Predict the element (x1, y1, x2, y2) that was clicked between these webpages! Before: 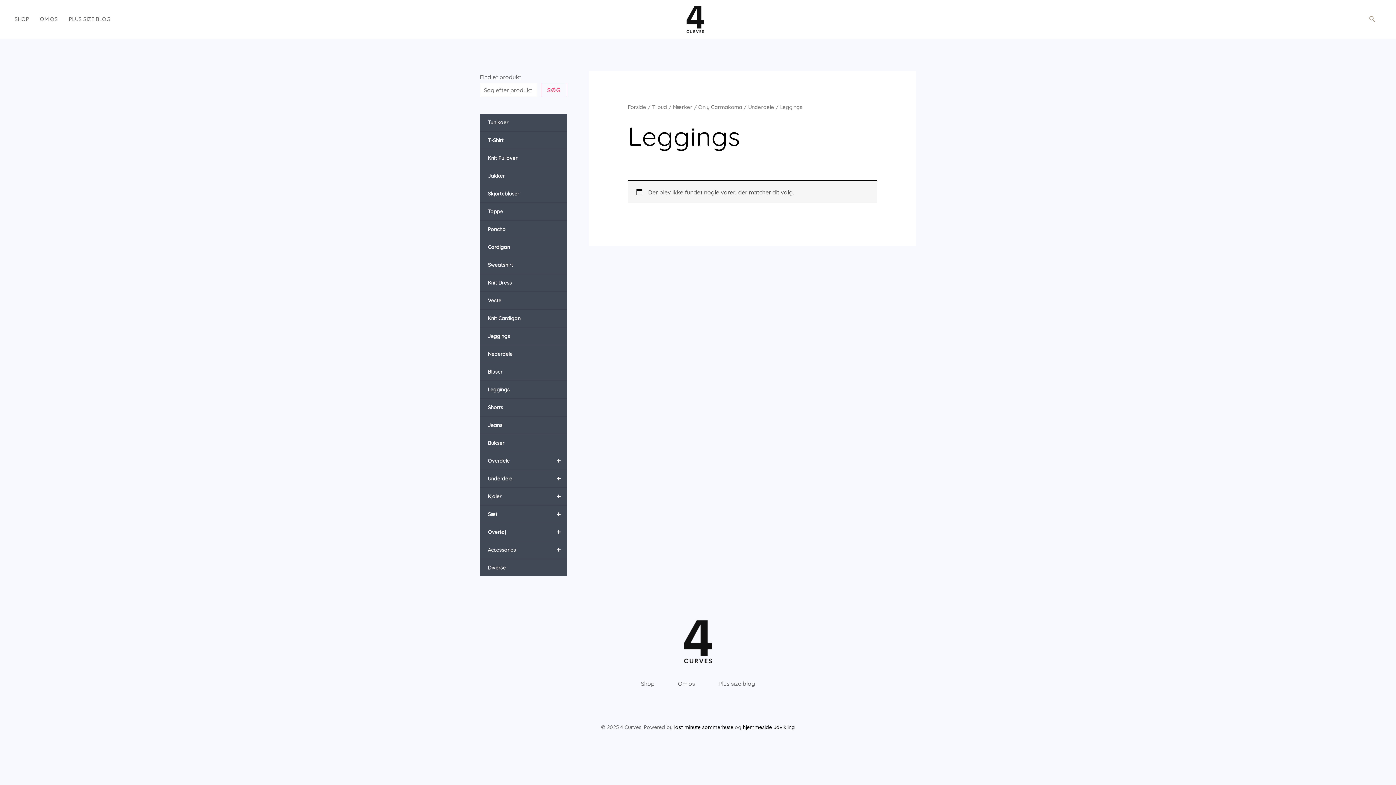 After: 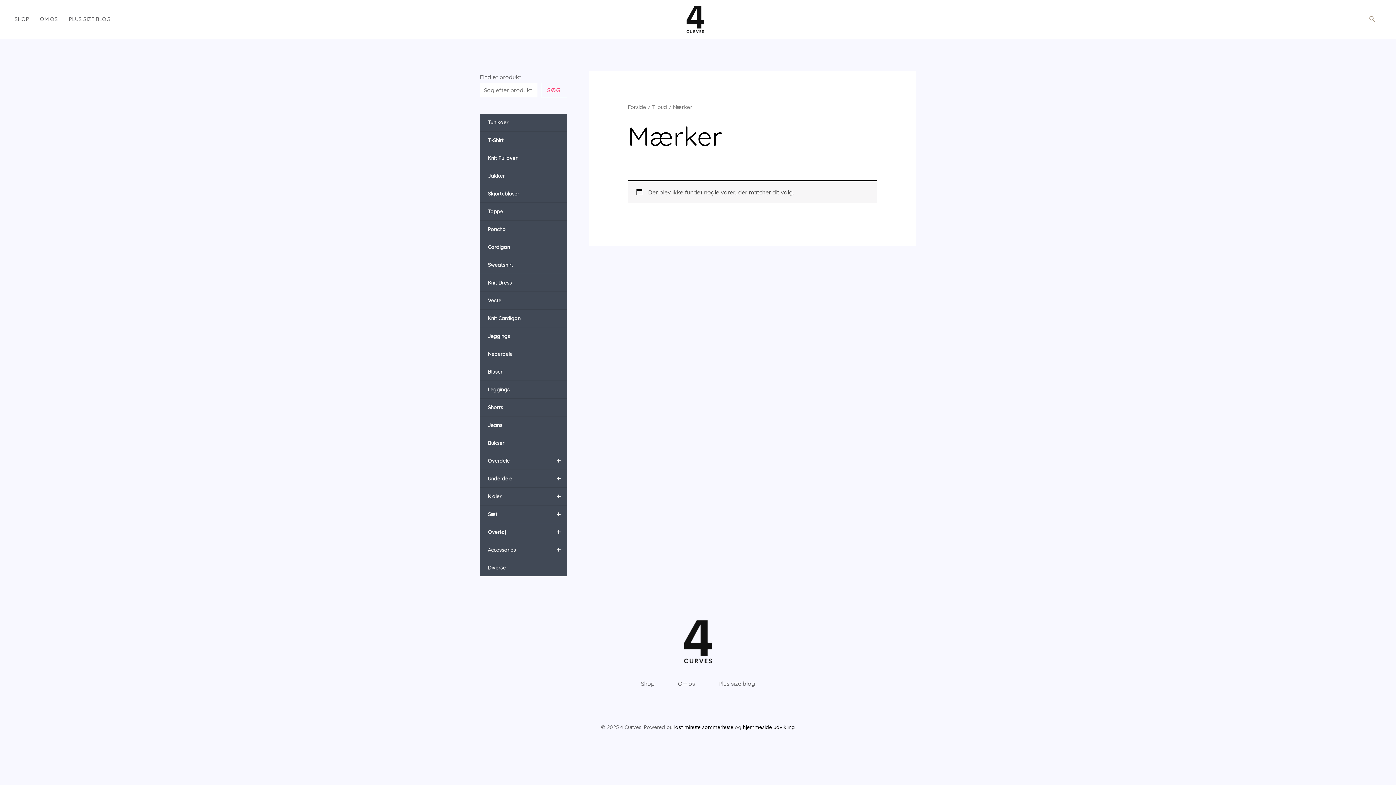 Action: label: Mærker bbox: (672, 103, 692, 110)